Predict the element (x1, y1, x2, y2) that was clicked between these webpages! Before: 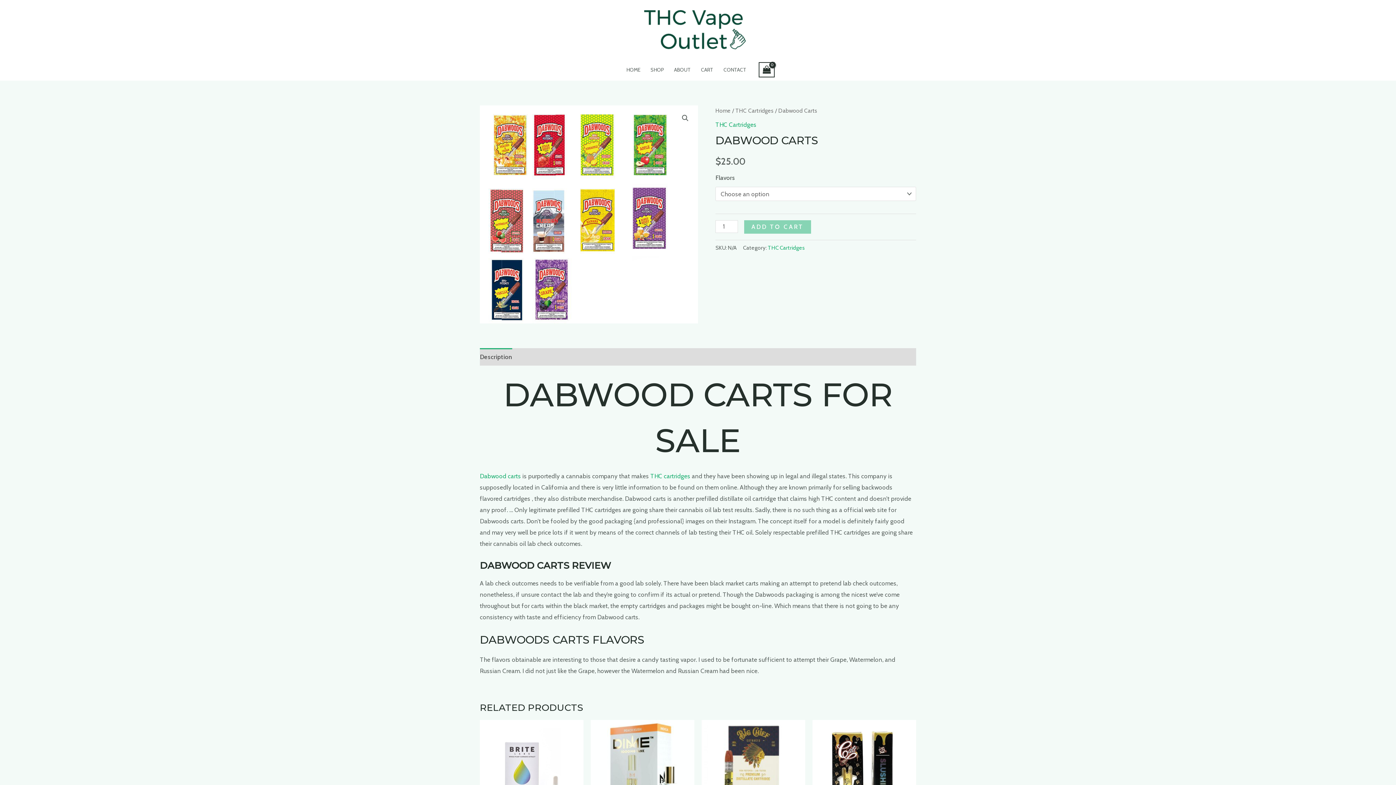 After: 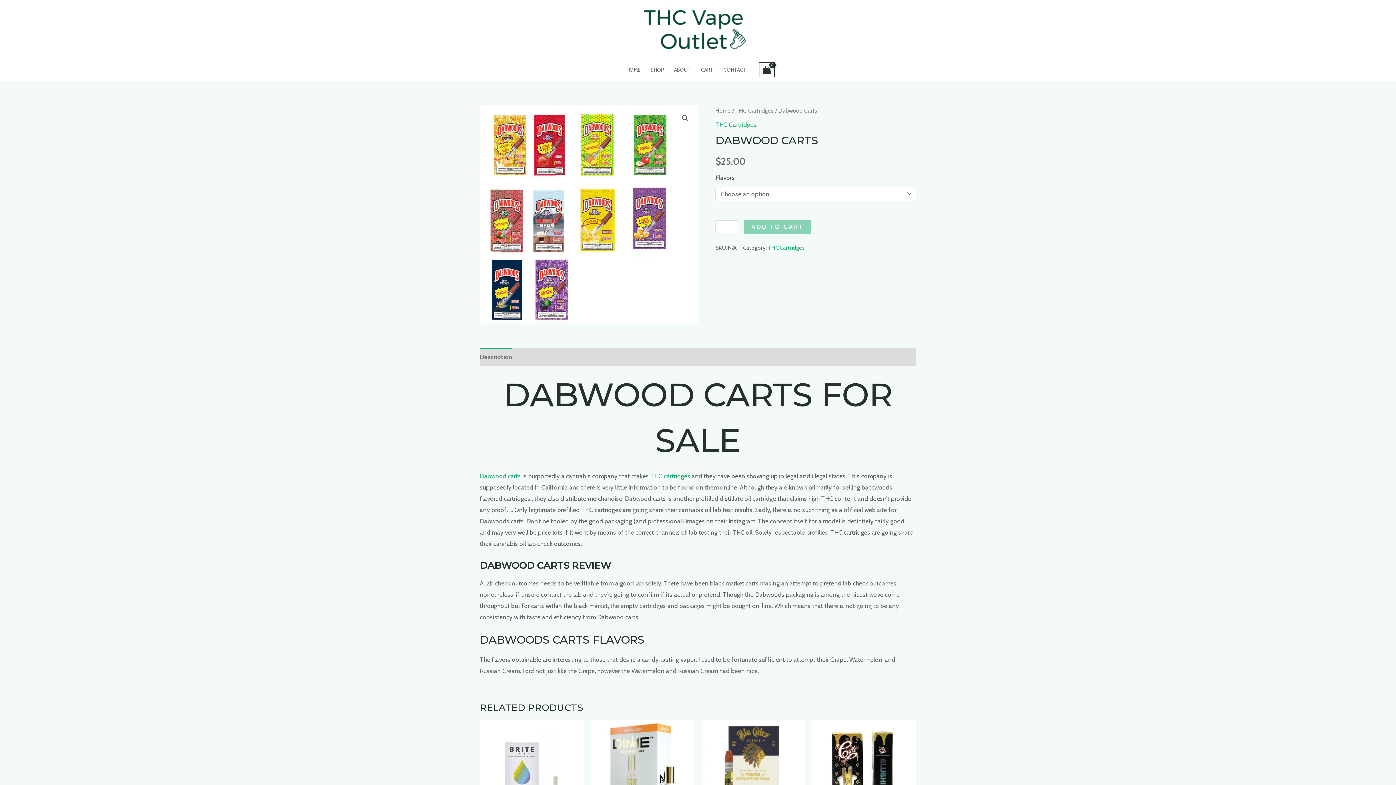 Action: label: Description bbox: (480, 348, 512, 365)